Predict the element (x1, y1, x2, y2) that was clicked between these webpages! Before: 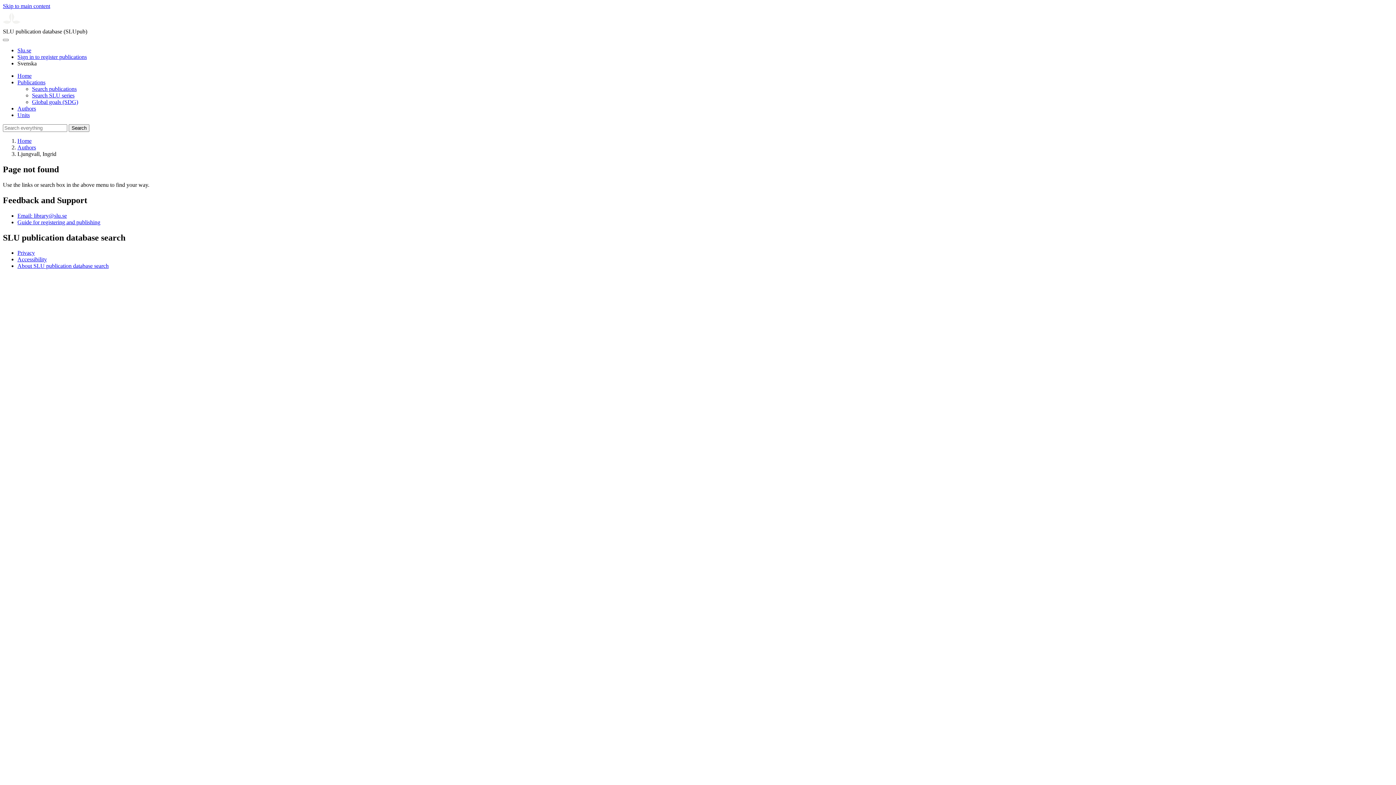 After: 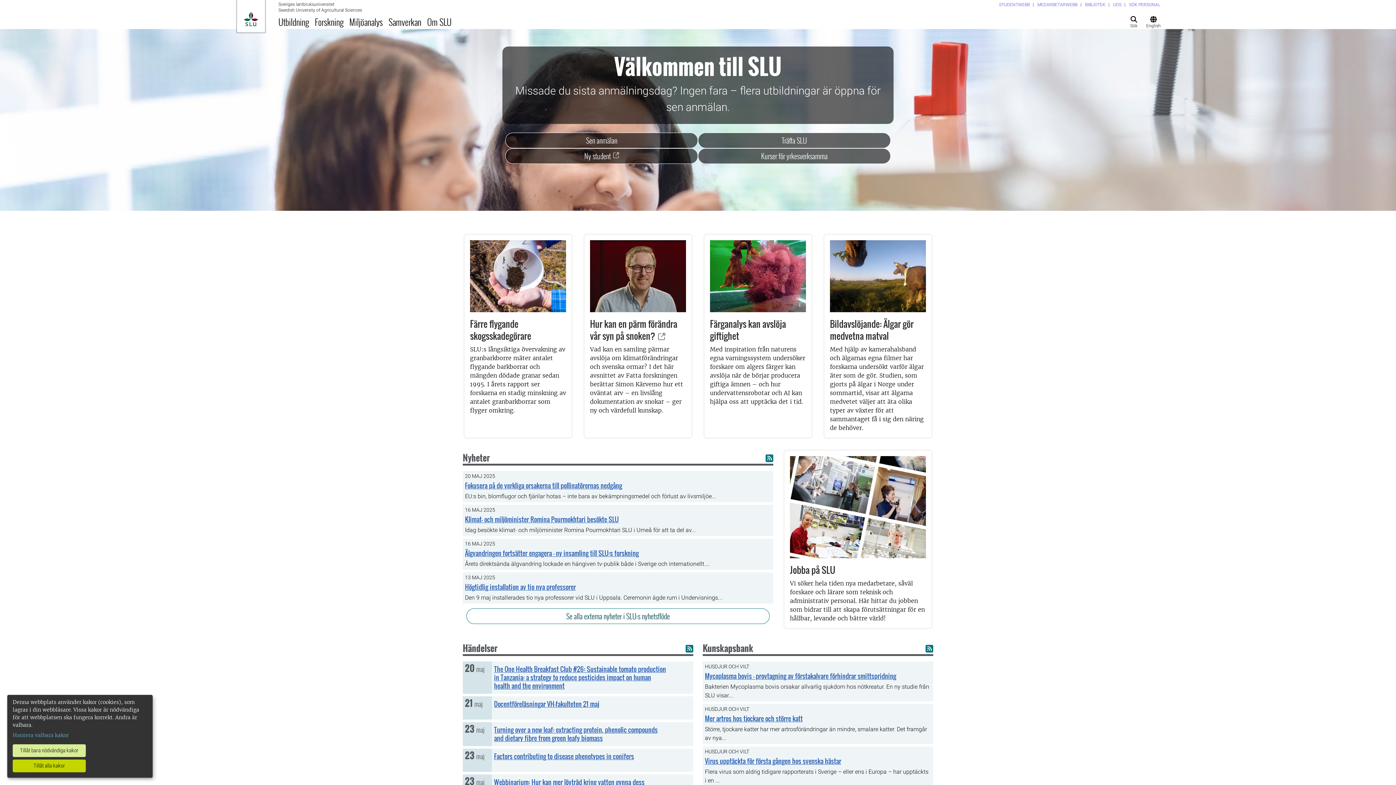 Action: bbox: (17, 47, 31, 53) label: Slu.se